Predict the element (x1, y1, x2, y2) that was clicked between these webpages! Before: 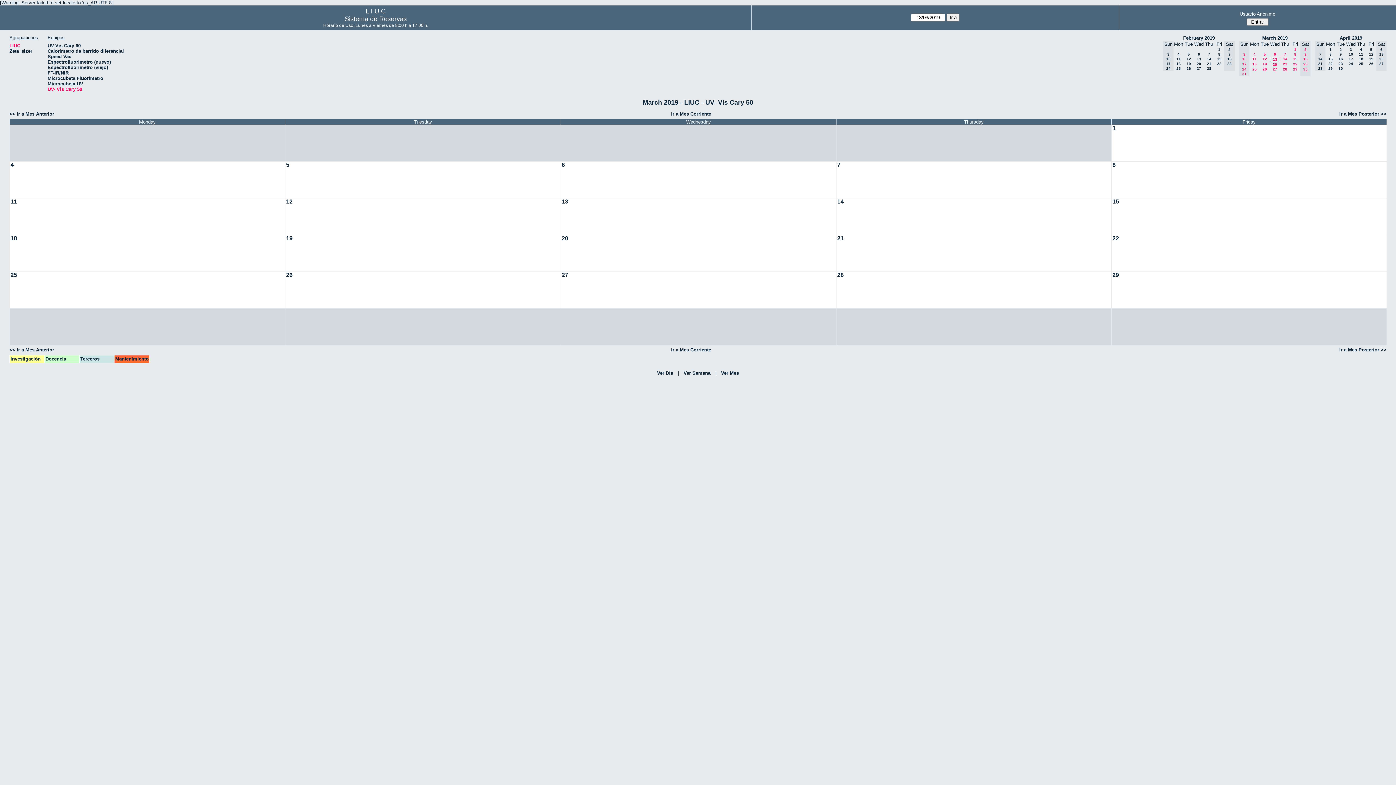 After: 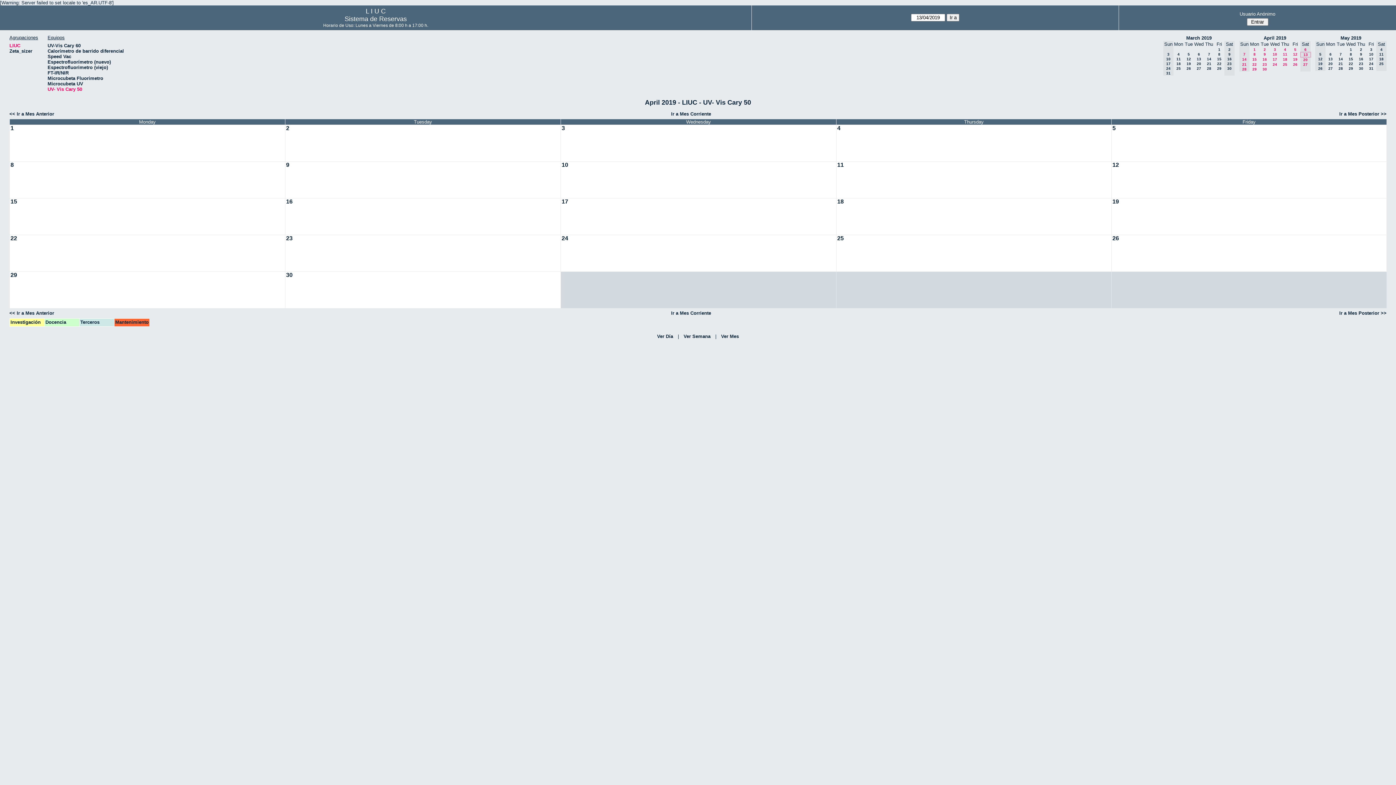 Action: bbox: (1339, 347, 1386, 352) label: Ir a Mes Posterior >>